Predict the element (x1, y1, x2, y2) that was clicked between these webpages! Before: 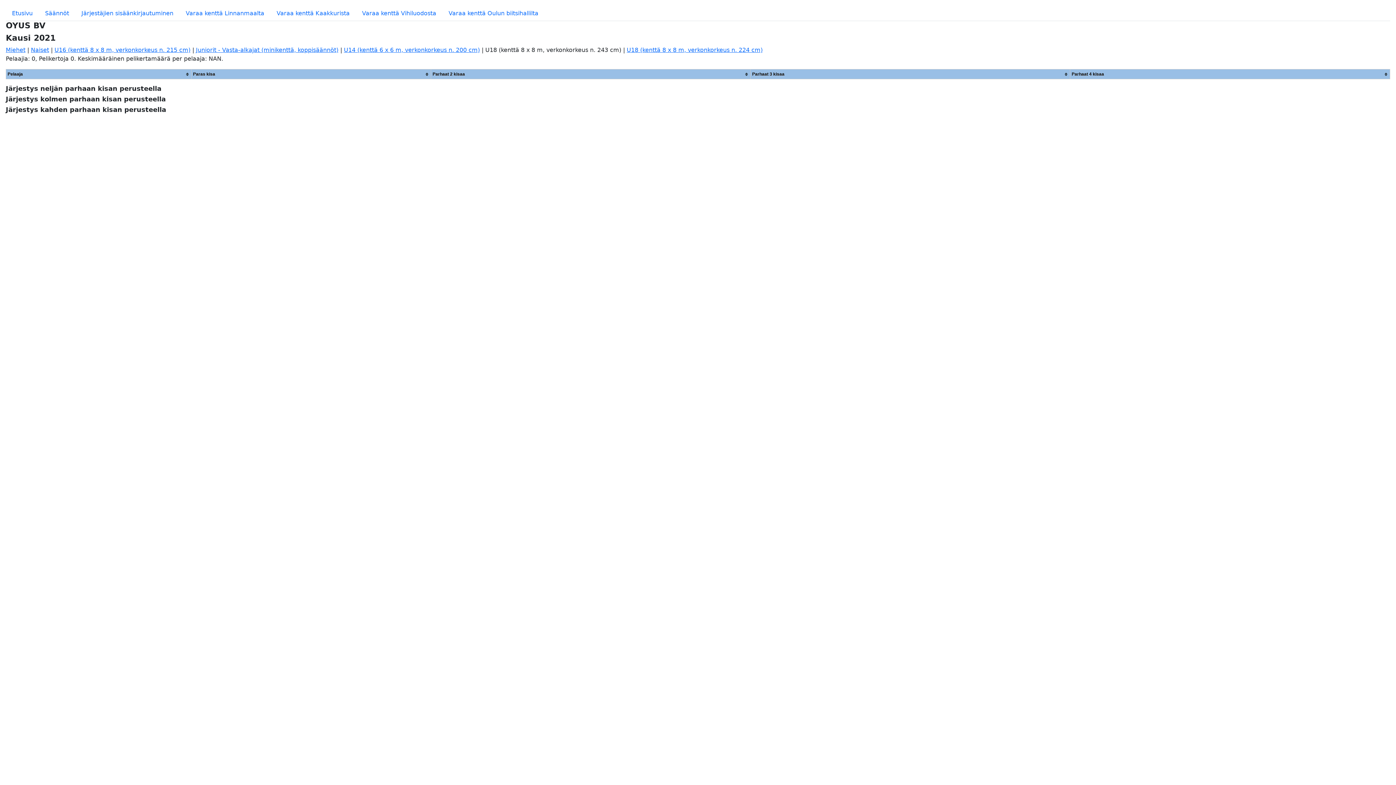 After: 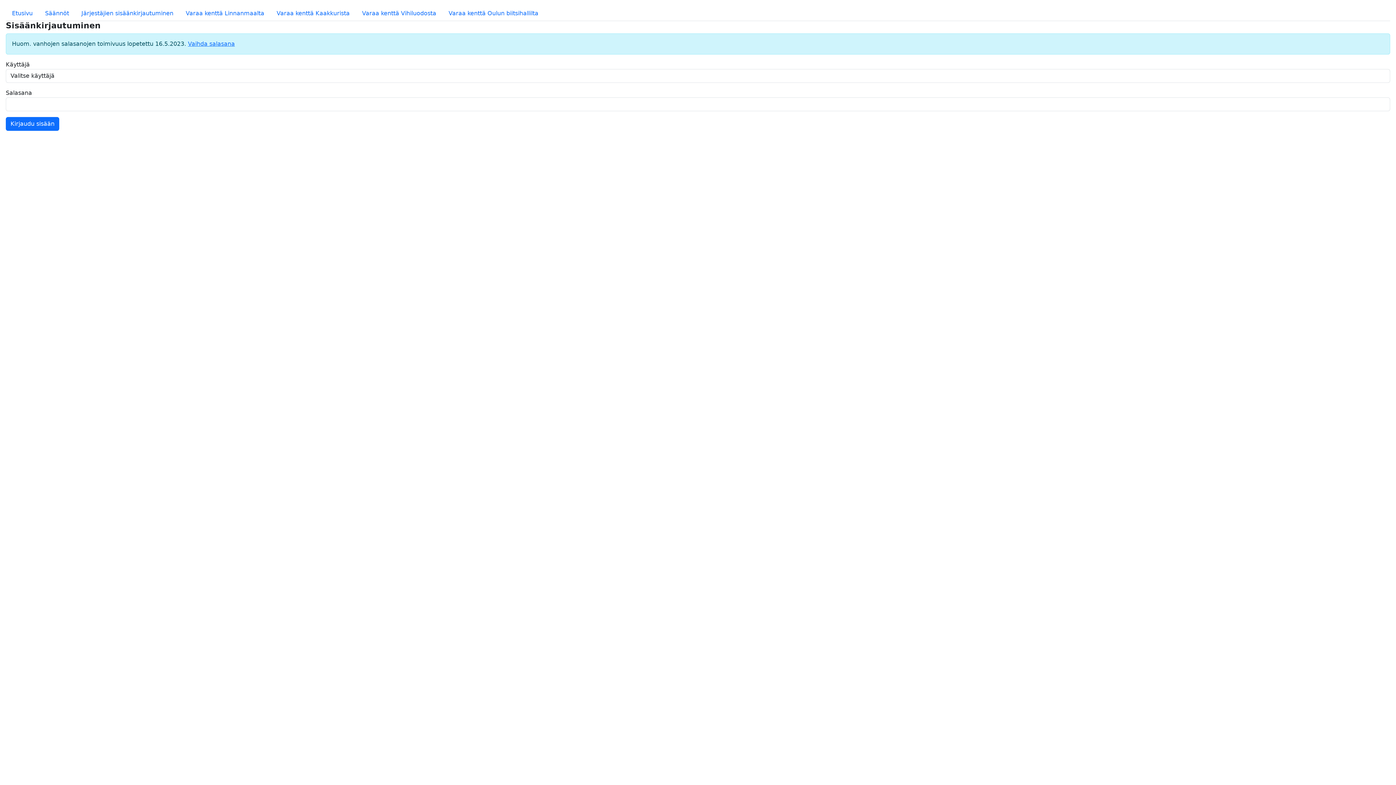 Action: bbox: (75, 5, 179, 21) label: Järjestäjien sisäänkirjautuminen